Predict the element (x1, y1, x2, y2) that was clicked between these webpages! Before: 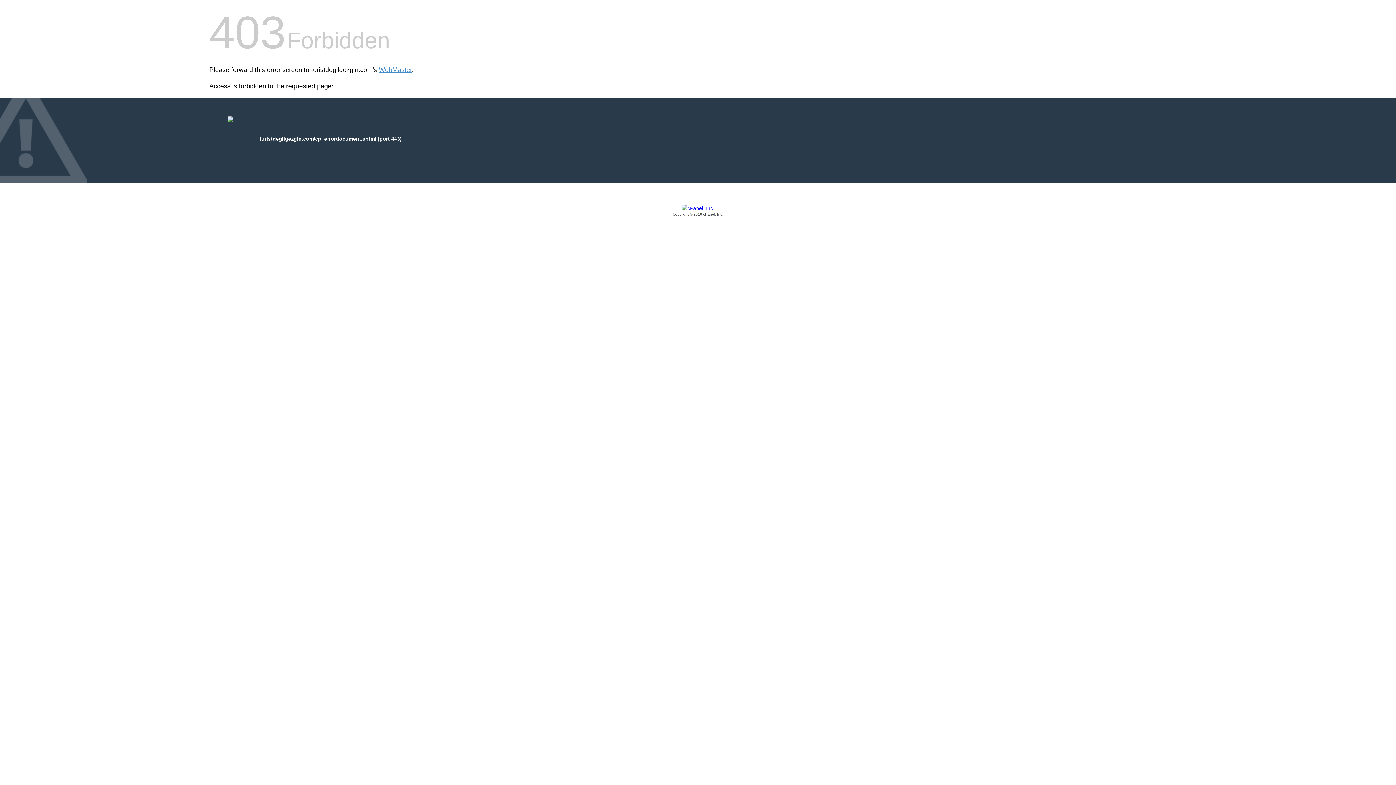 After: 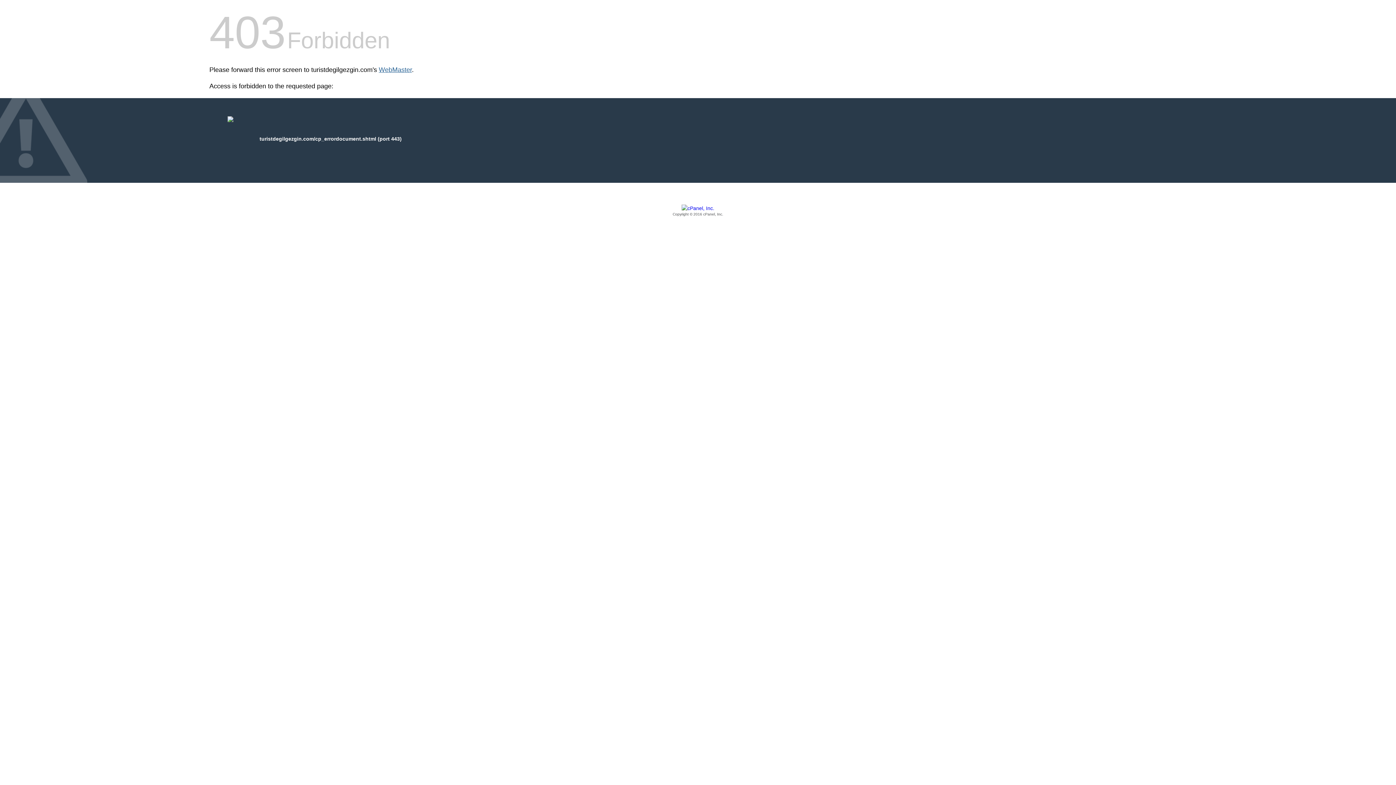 Action: bbox: (378, 66, 412, 73) label: WebMaster